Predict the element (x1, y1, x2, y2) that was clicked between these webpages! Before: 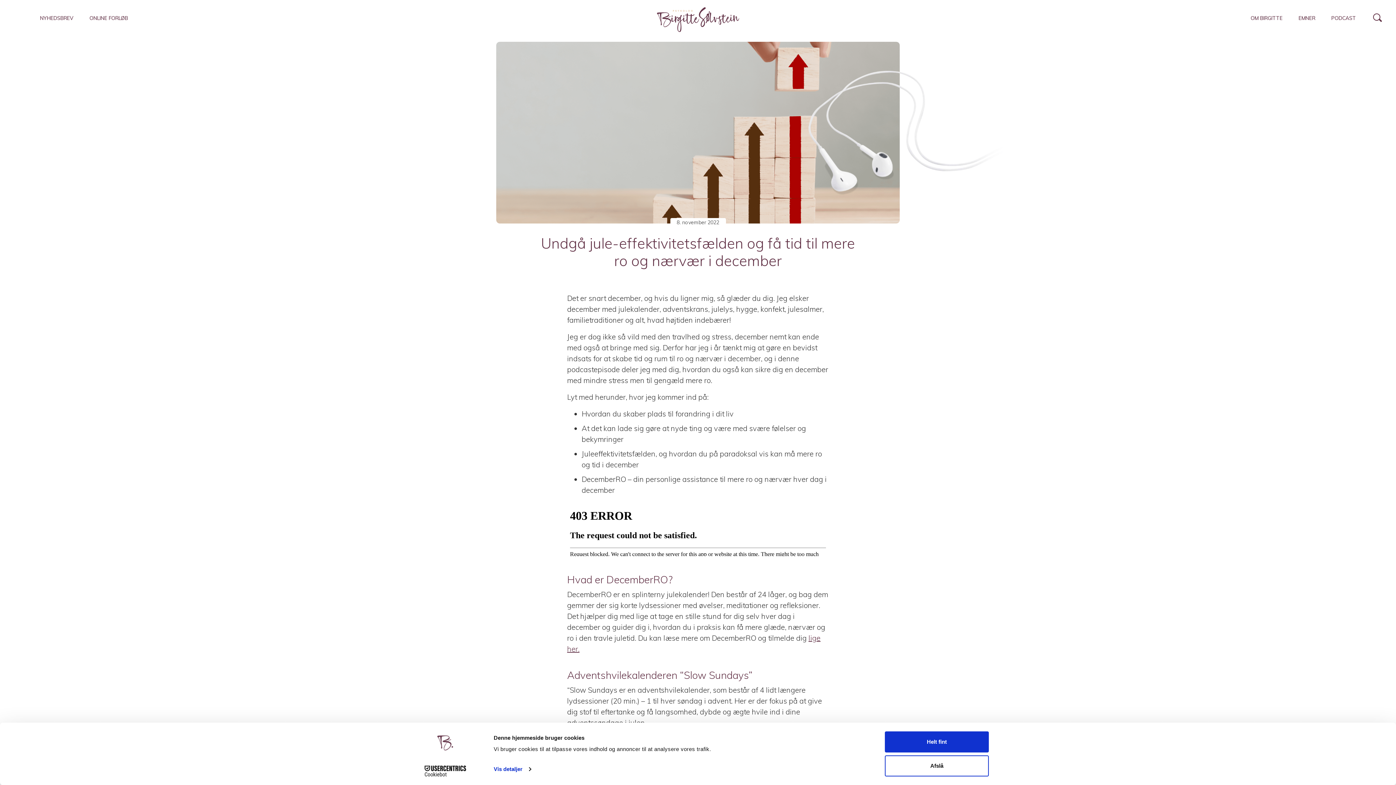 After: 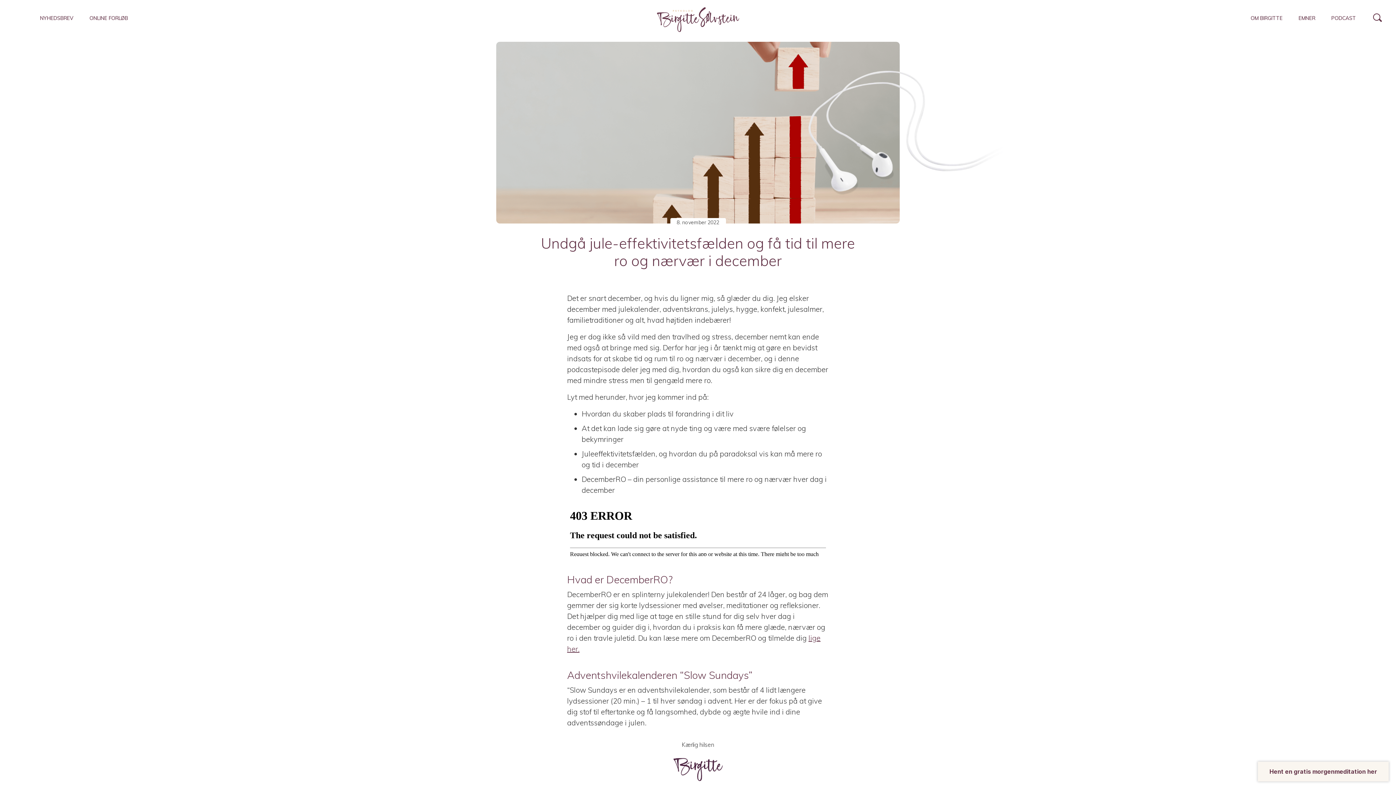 Action: bbox: (885, 755, 989, 776) label: Afslå